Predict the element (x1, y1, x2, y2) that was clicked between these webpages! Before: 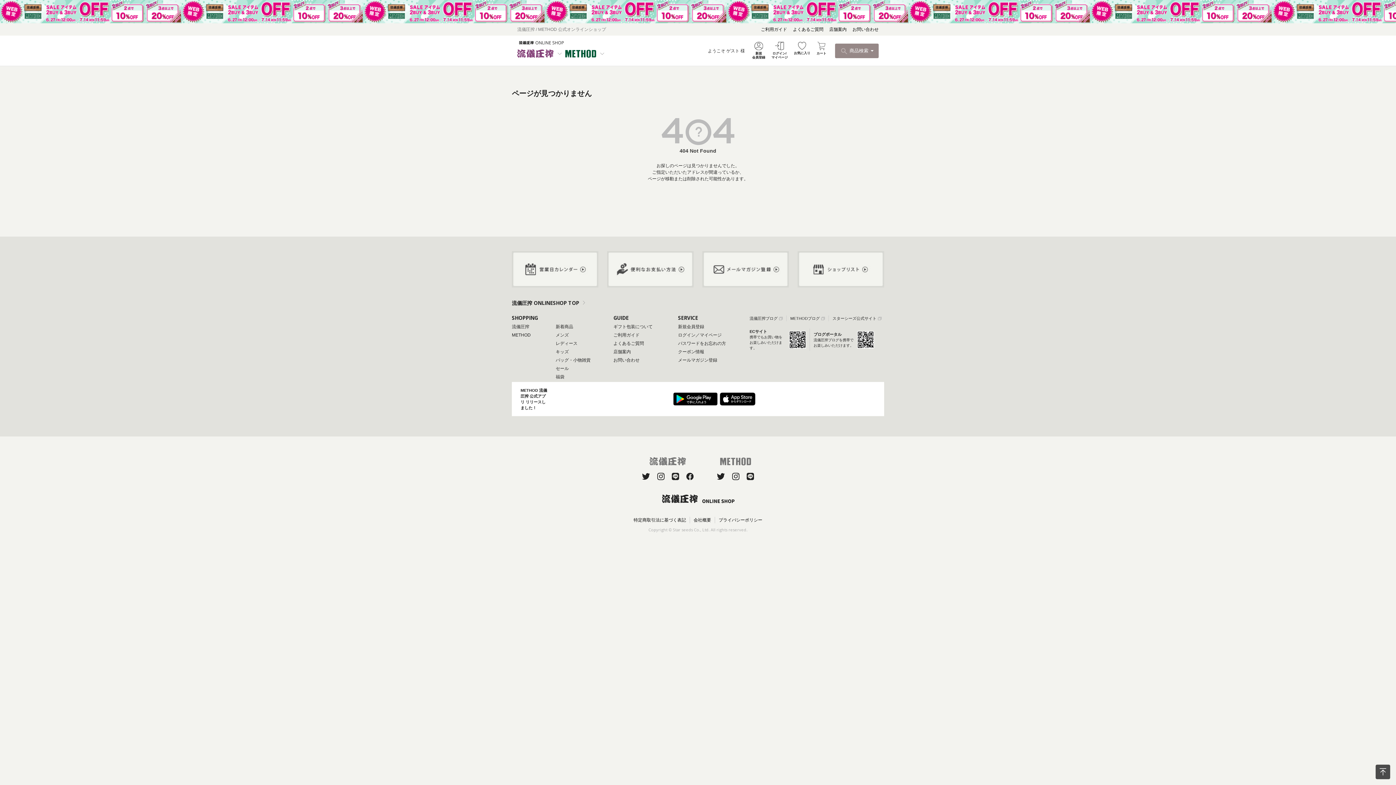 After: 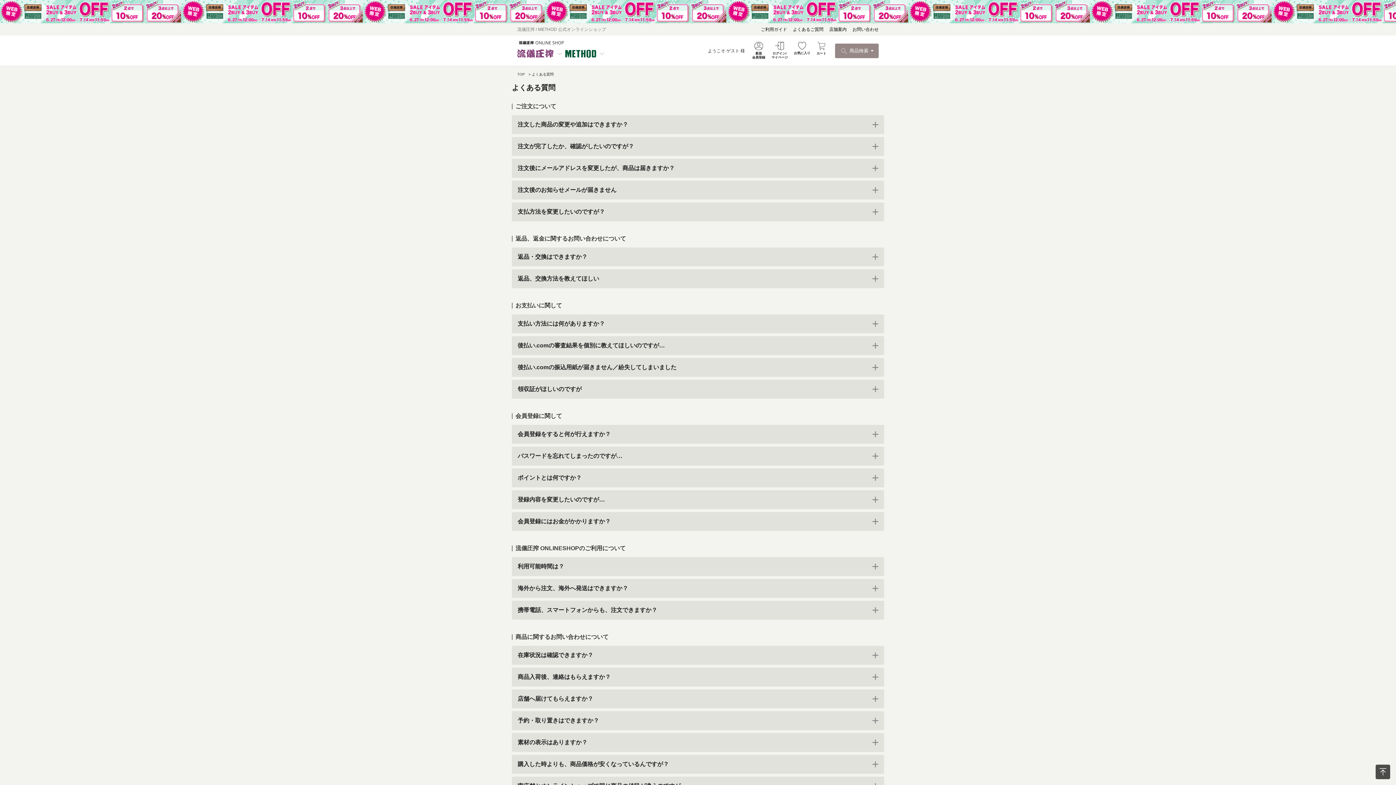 Action: label: よくあるご質問 bbox: (793, 26, 823, 32)